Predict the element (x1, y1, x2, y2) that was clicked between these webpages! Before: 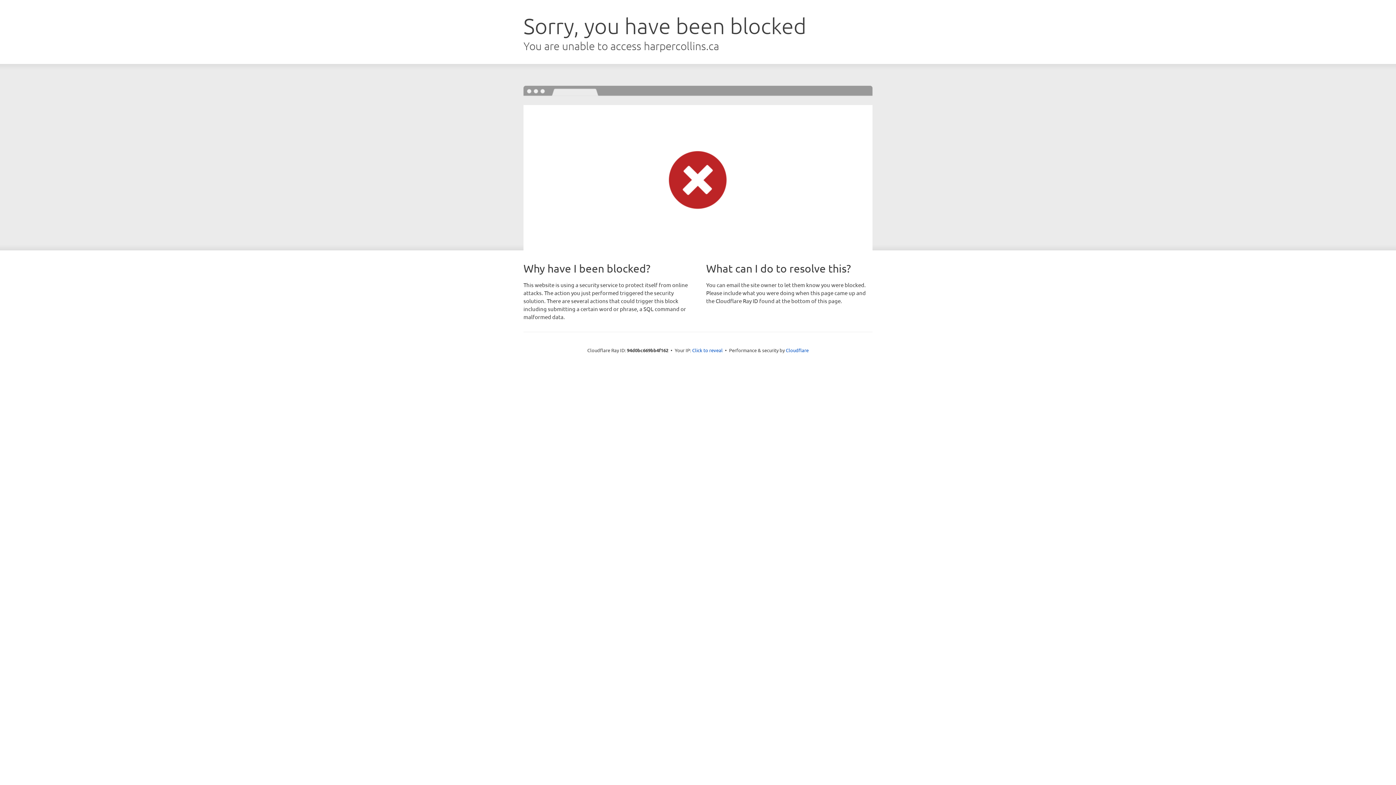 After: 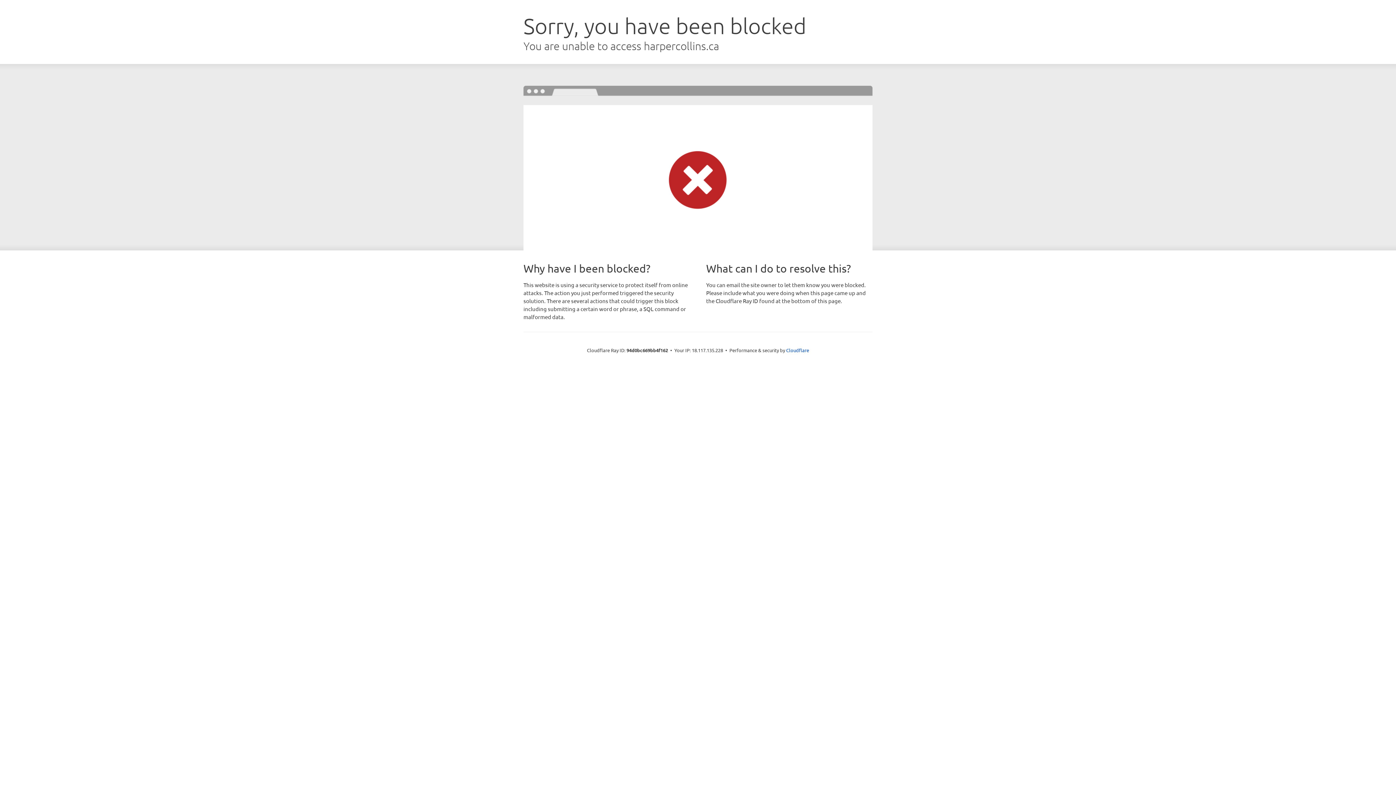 Action: label: Click to reveal bbox: (692, 346, 722, 353)